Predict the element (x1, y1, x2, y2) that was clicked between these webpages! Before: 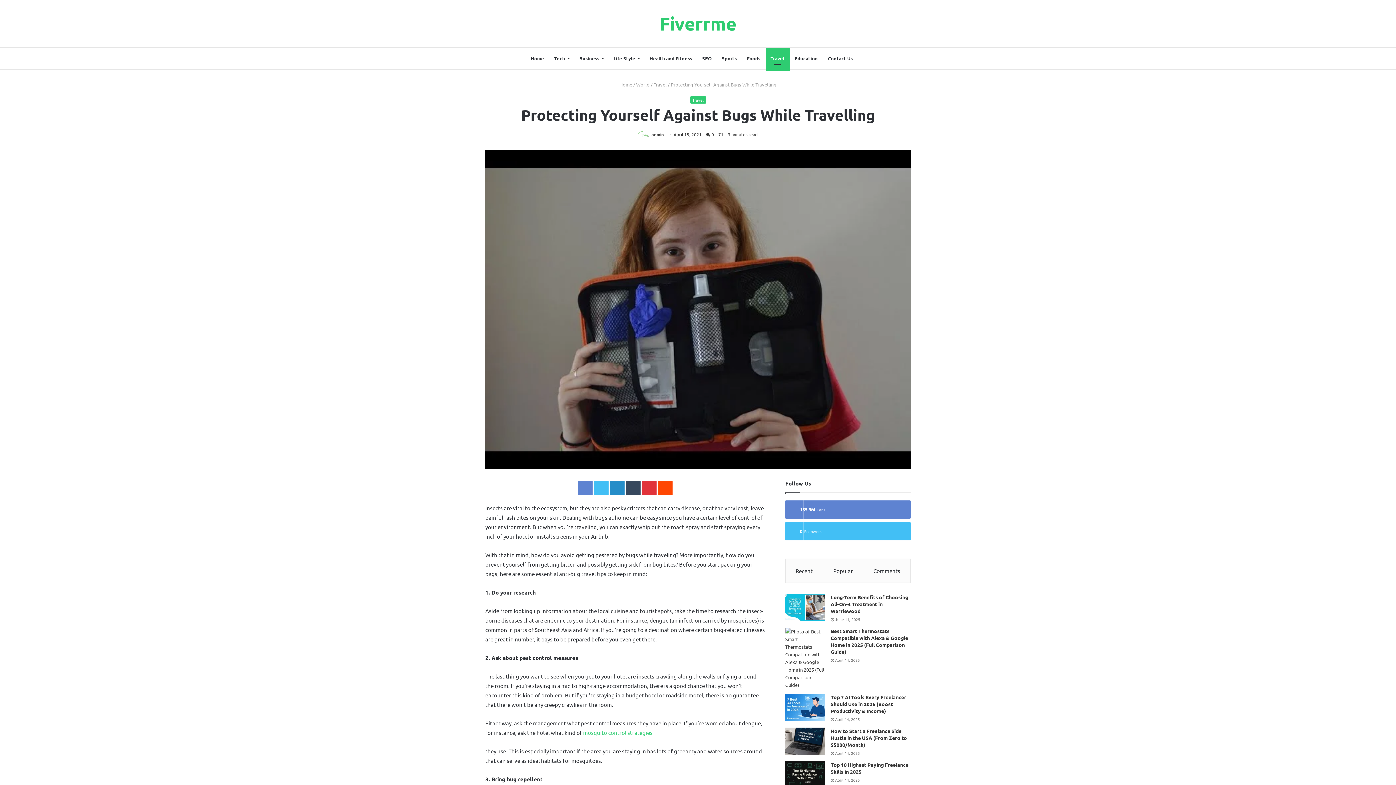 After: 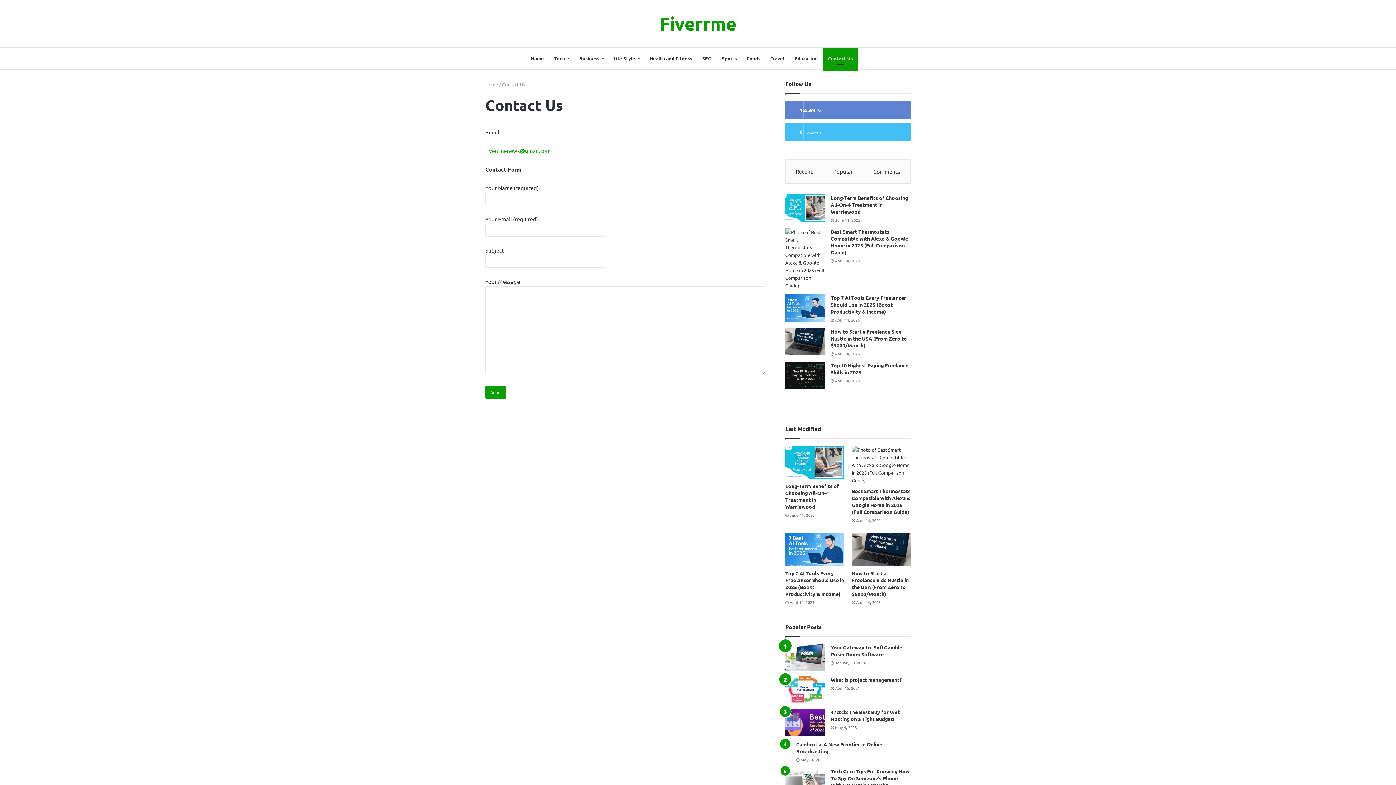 Action: label: Contact Us bbox: (823, 47, 858, 69)